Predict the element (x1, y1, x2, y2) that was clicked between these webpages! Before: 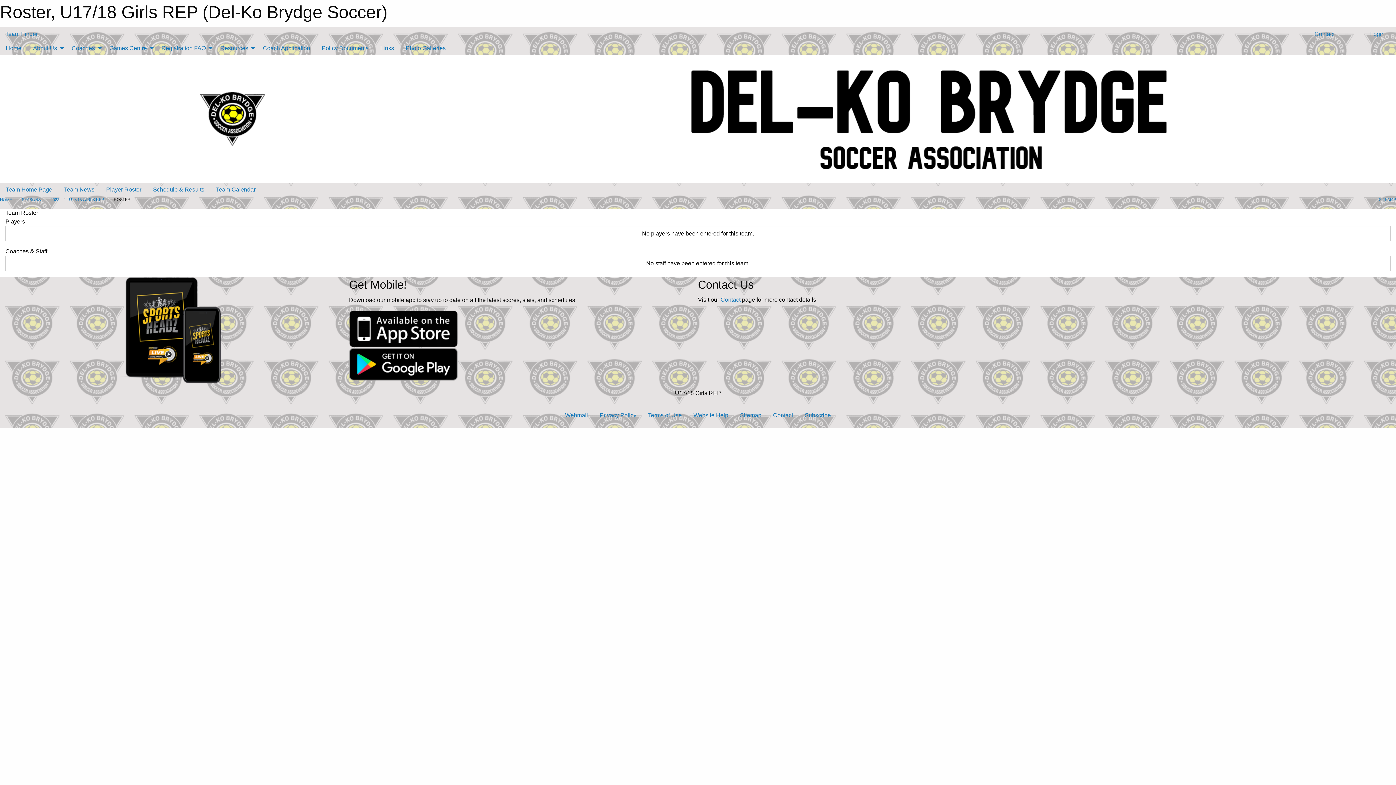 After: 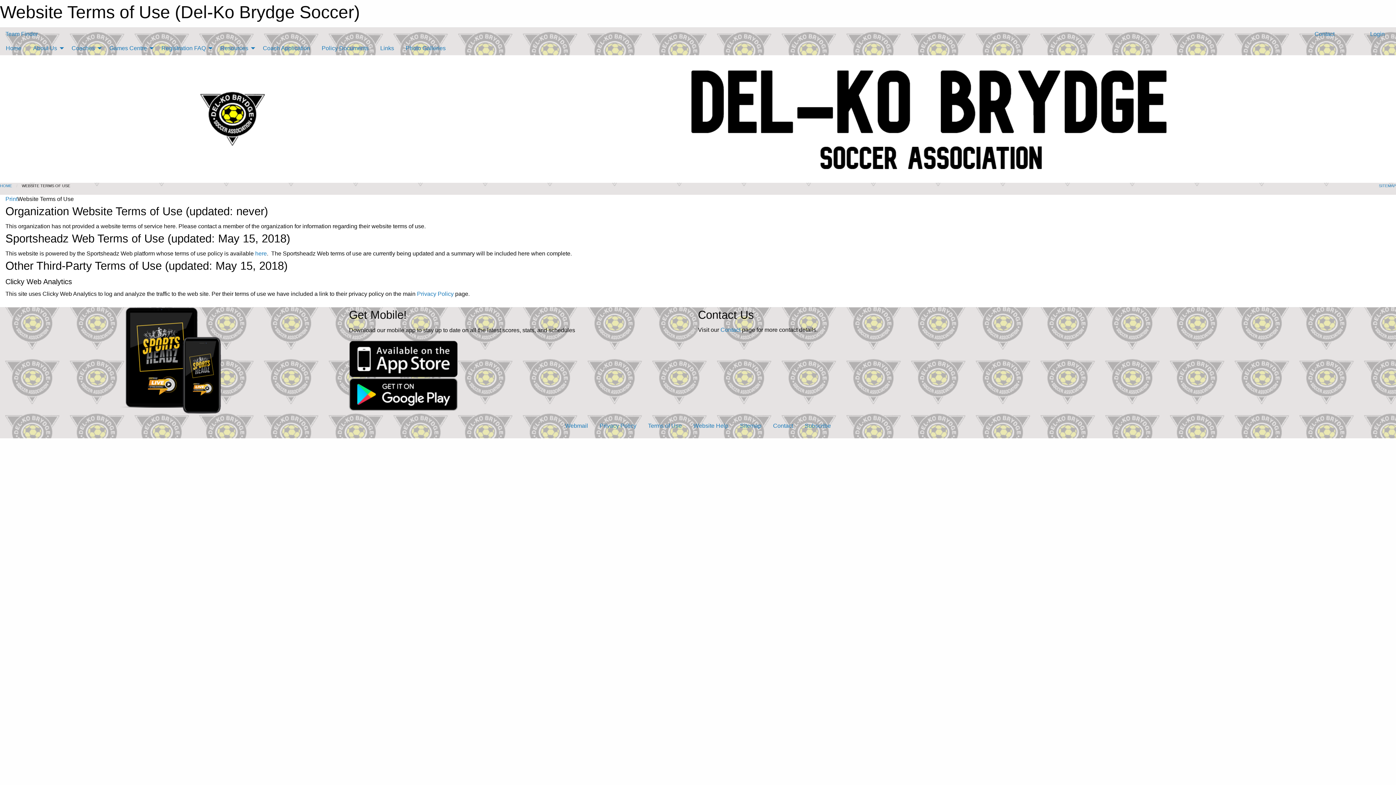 Action: label: Terms of Use bbox: (642, 408, 687, 422)